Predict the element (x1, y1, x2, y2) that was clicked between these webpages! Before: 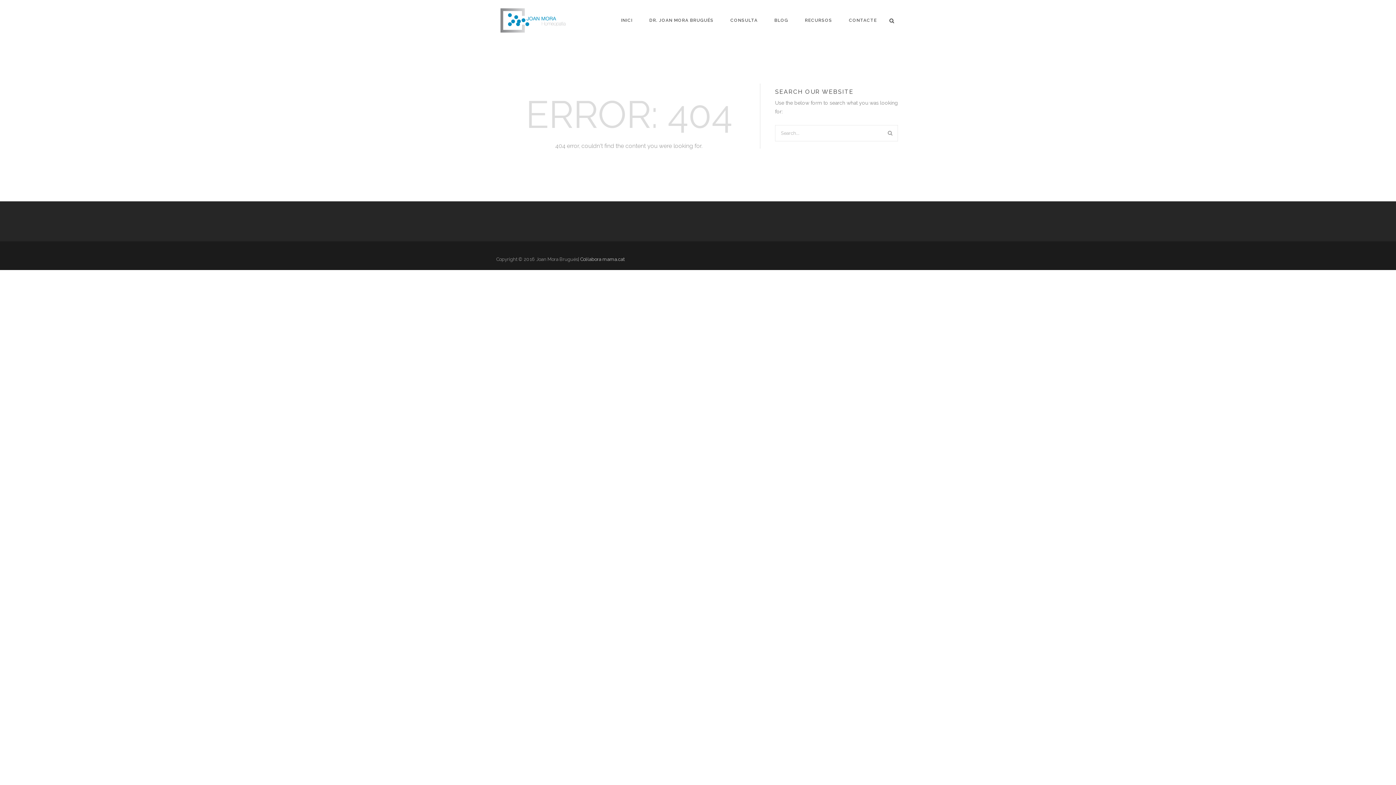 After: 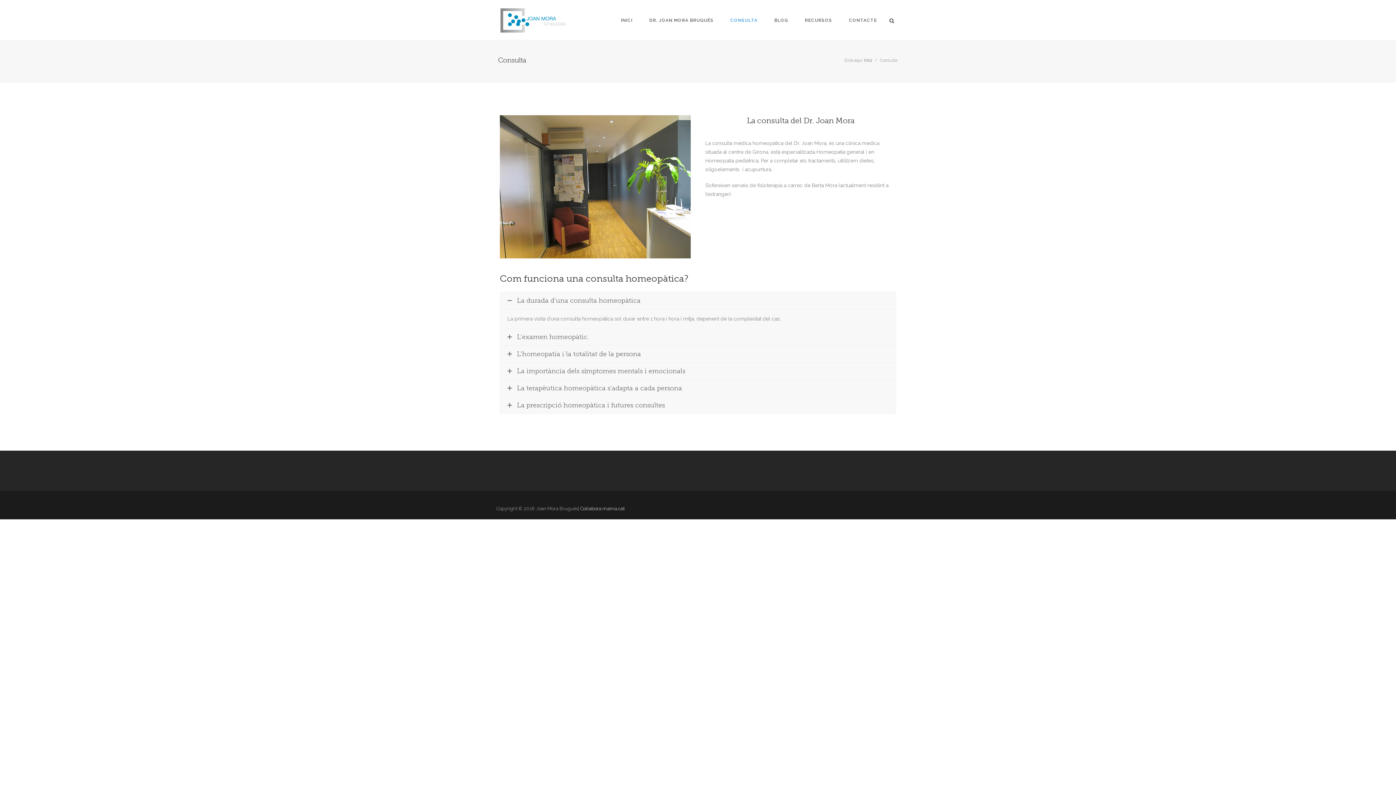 Action: label: CONSULTA bbox: (730, 18, 758, 22)